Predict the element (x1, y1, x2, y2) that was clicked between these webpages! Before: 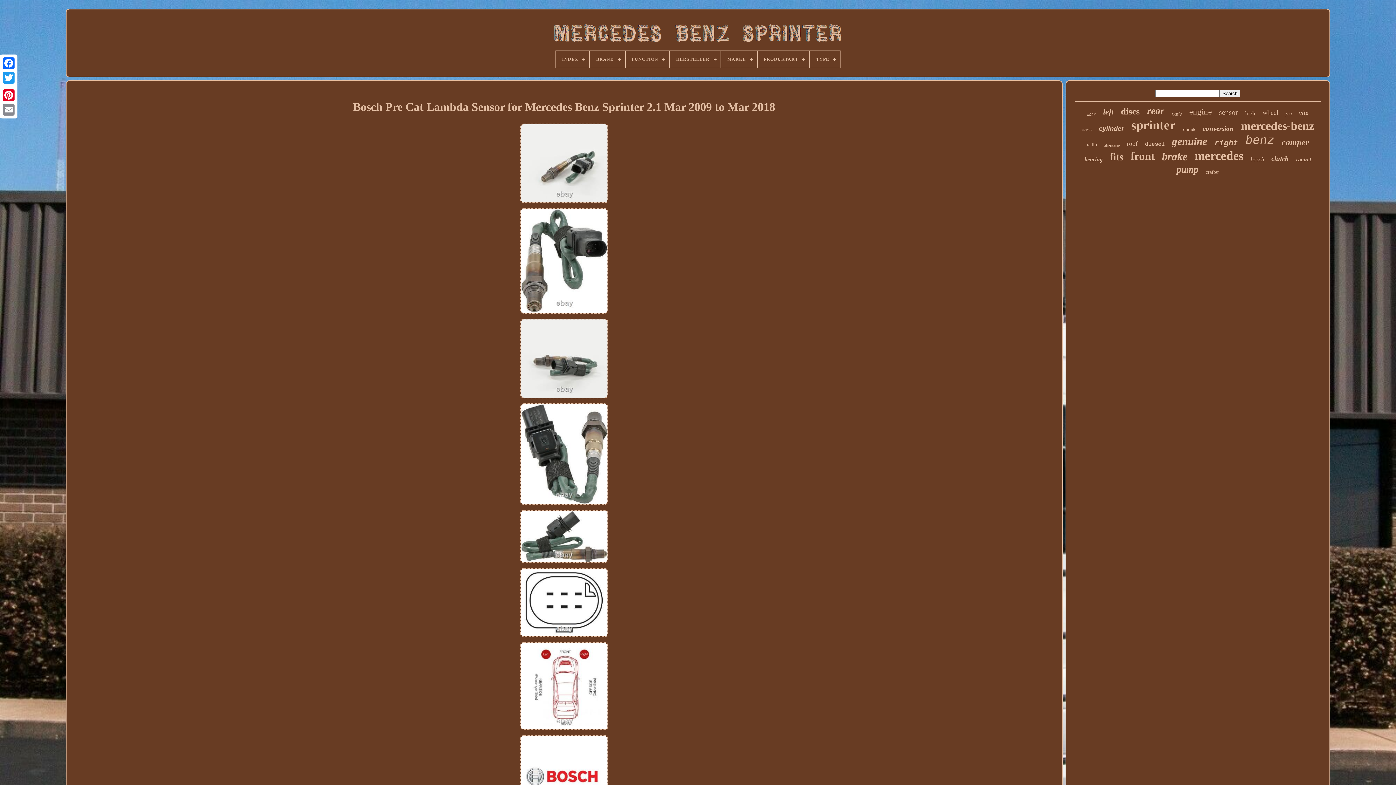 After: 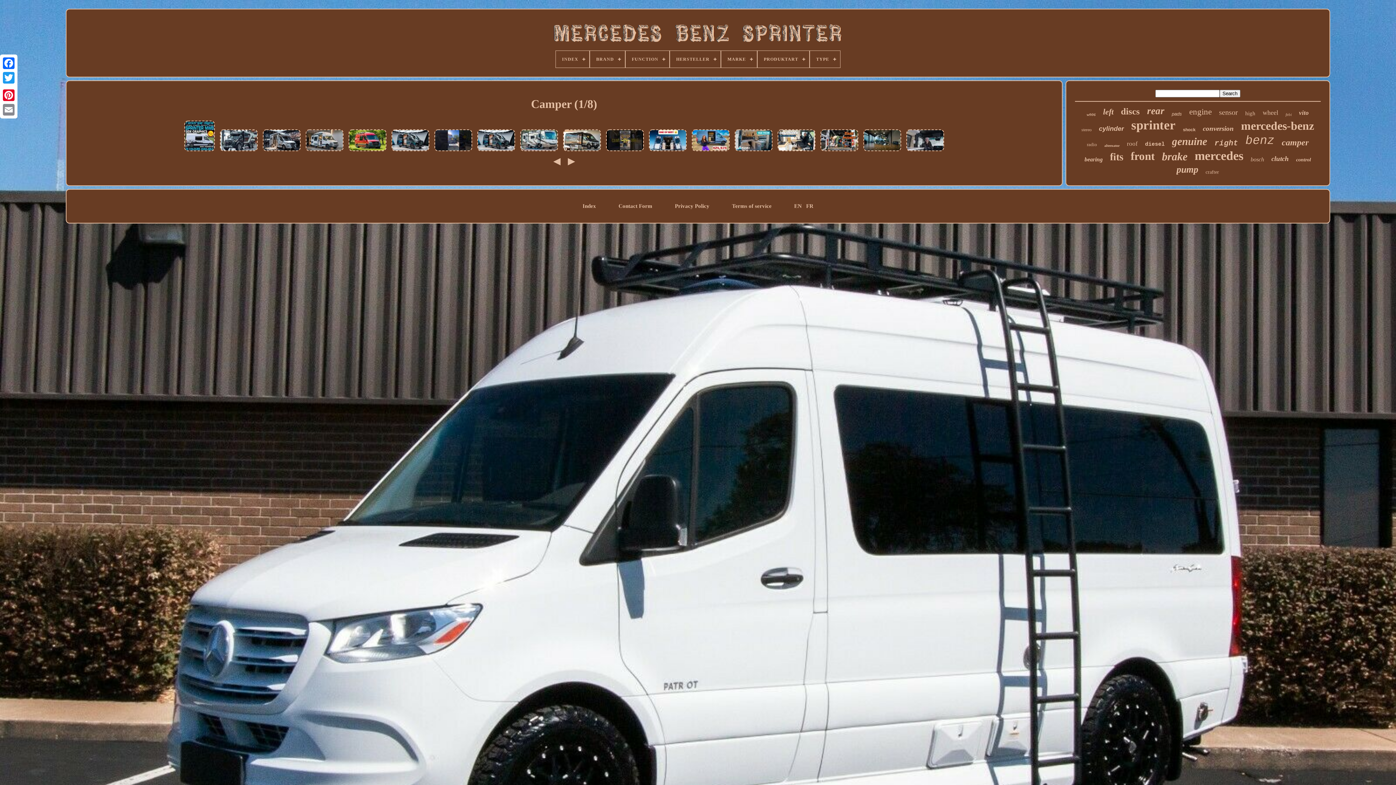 Action: label: camper bbox: (1282, 137, 1309, 147)